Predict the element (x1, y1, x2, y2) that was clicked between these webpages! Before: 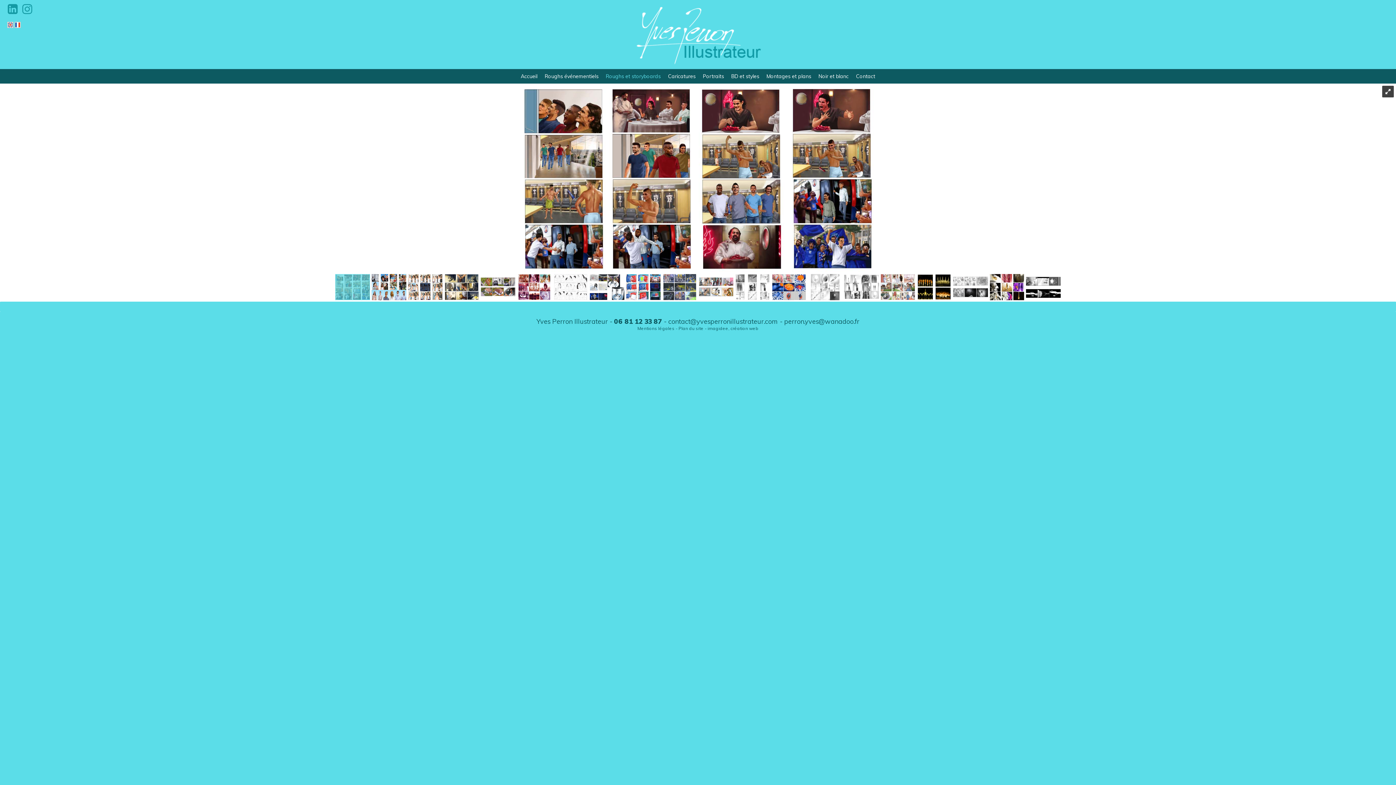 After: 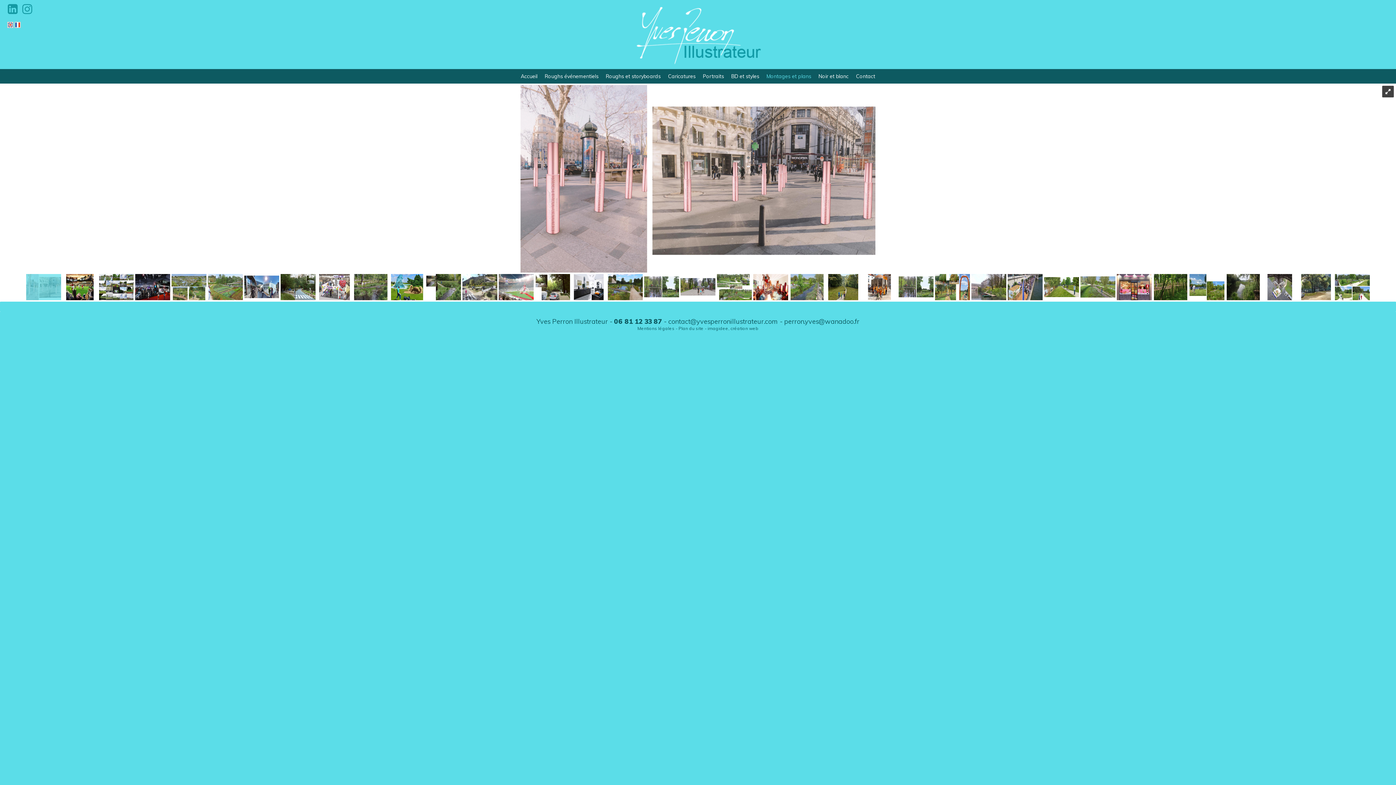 Action: bbox: (763, 69, 815, 83) label: Montages et plans